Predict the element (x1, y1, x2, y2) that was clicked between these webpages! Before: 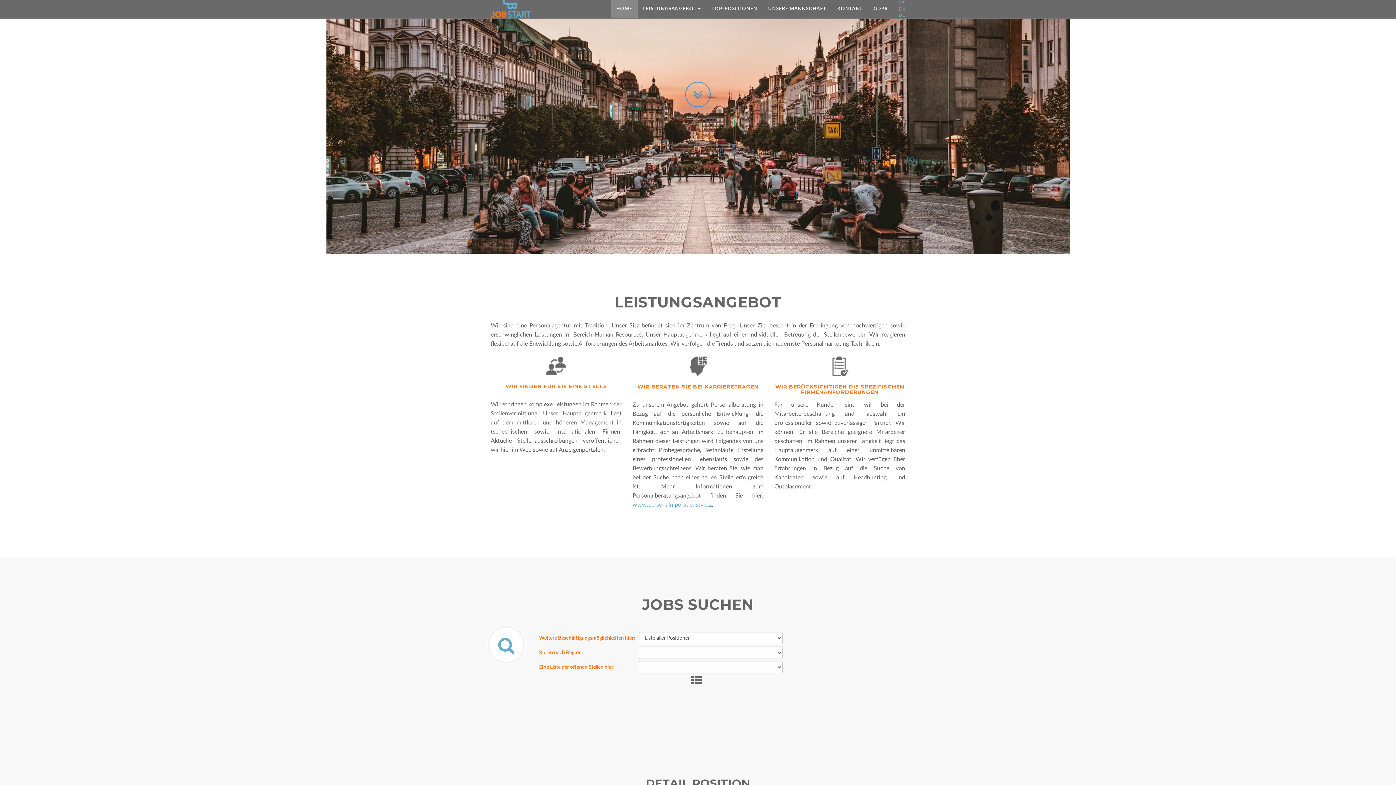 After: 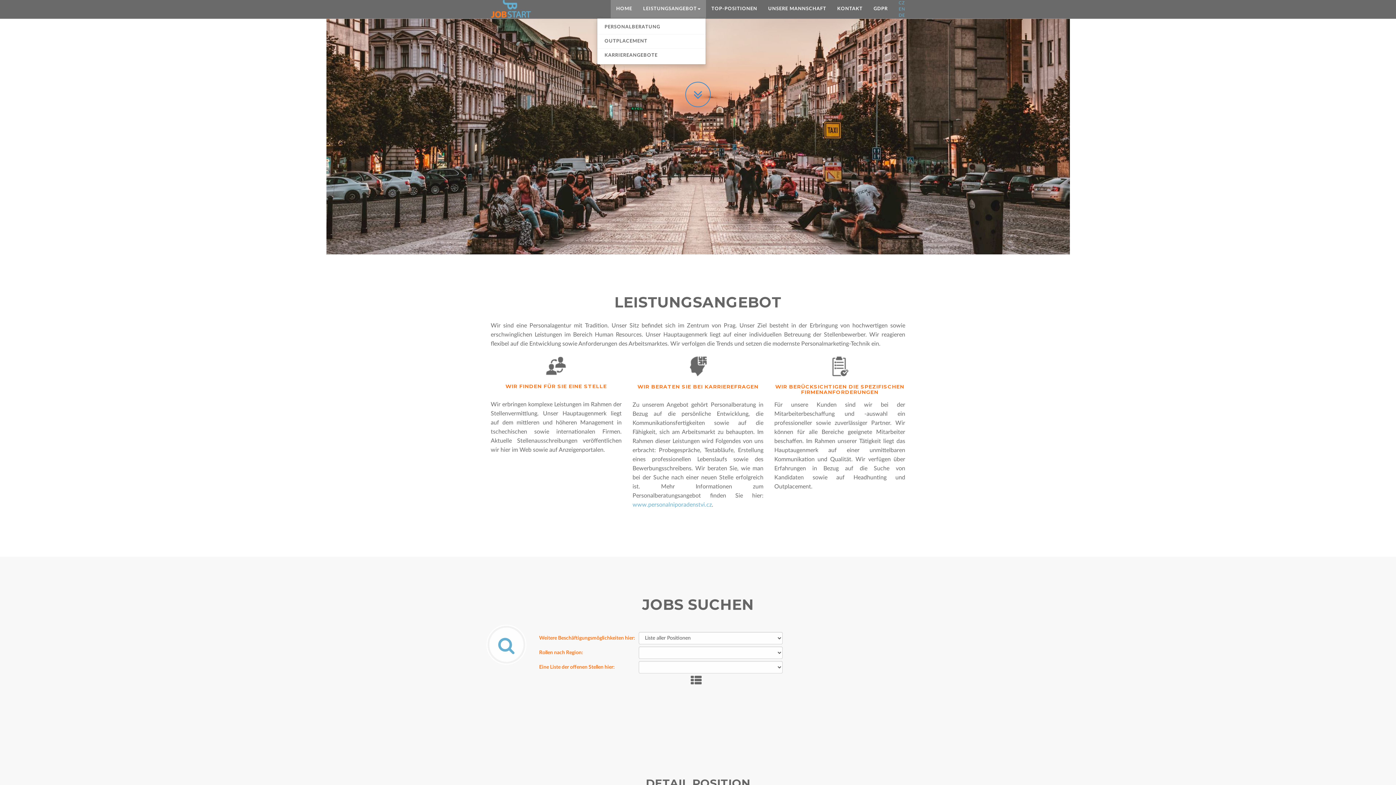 Action: label: LEISTUNGSANGEBOT bbox: (637, 0, 706, 18)